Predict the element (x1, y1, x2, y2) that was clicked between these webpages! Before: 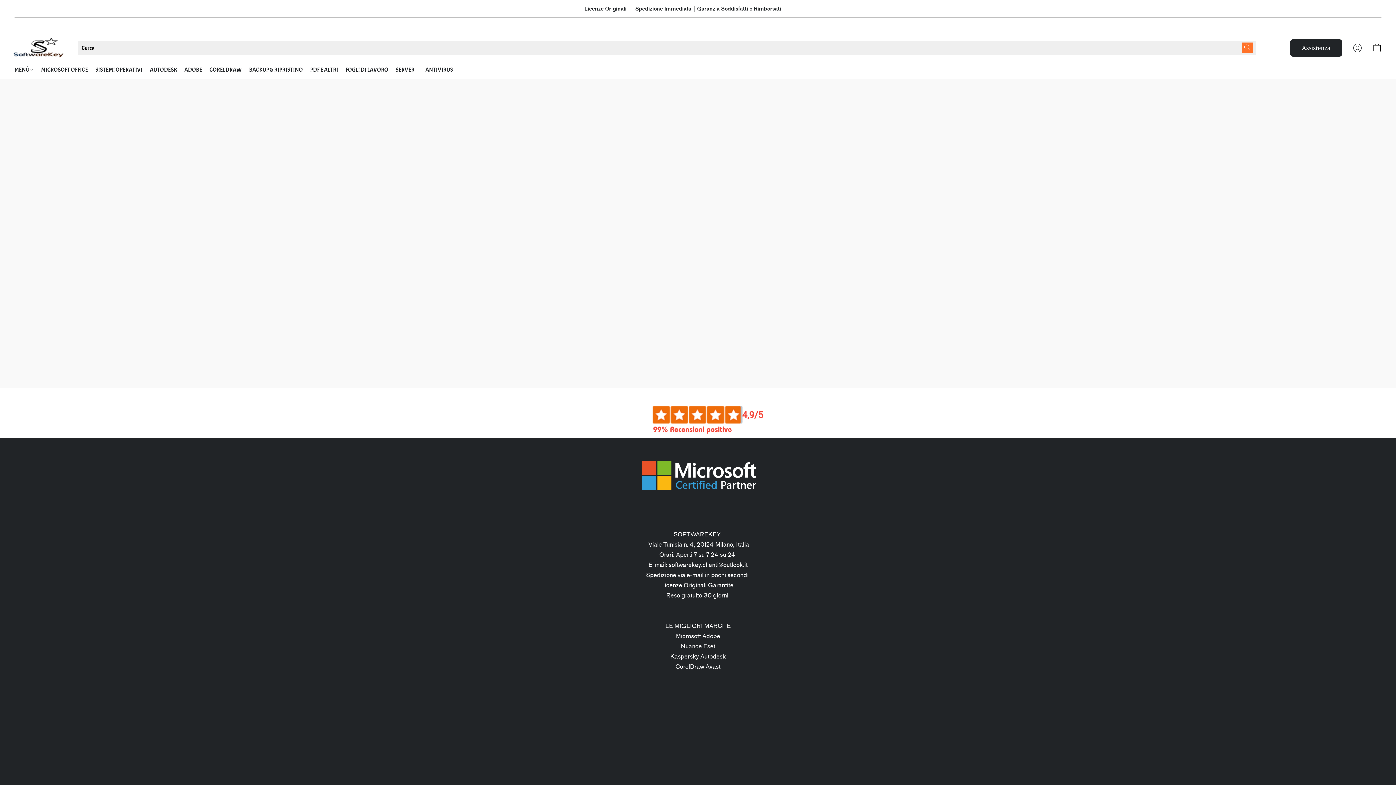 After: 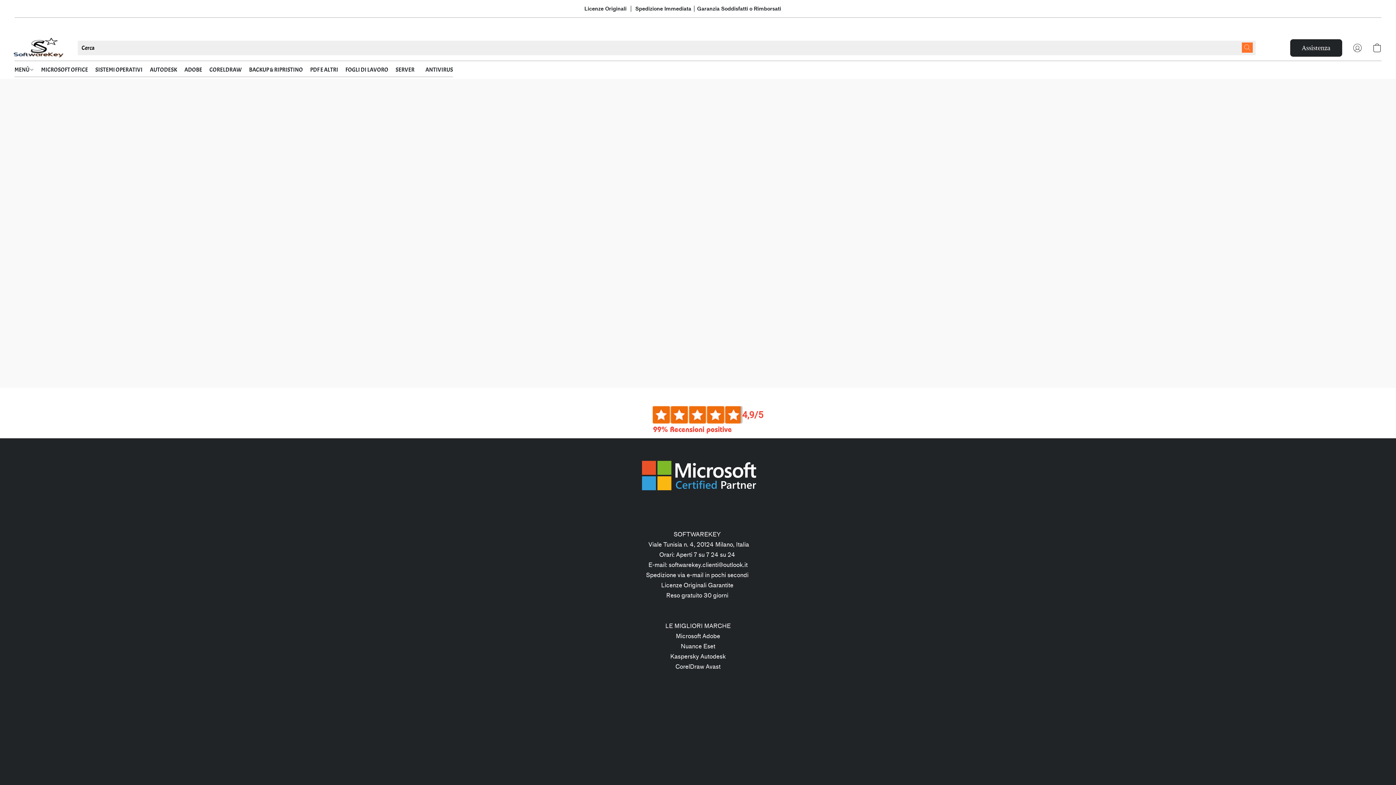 Action: bbox: (1242, 42, 1253, 52) label: Cerca nel sito